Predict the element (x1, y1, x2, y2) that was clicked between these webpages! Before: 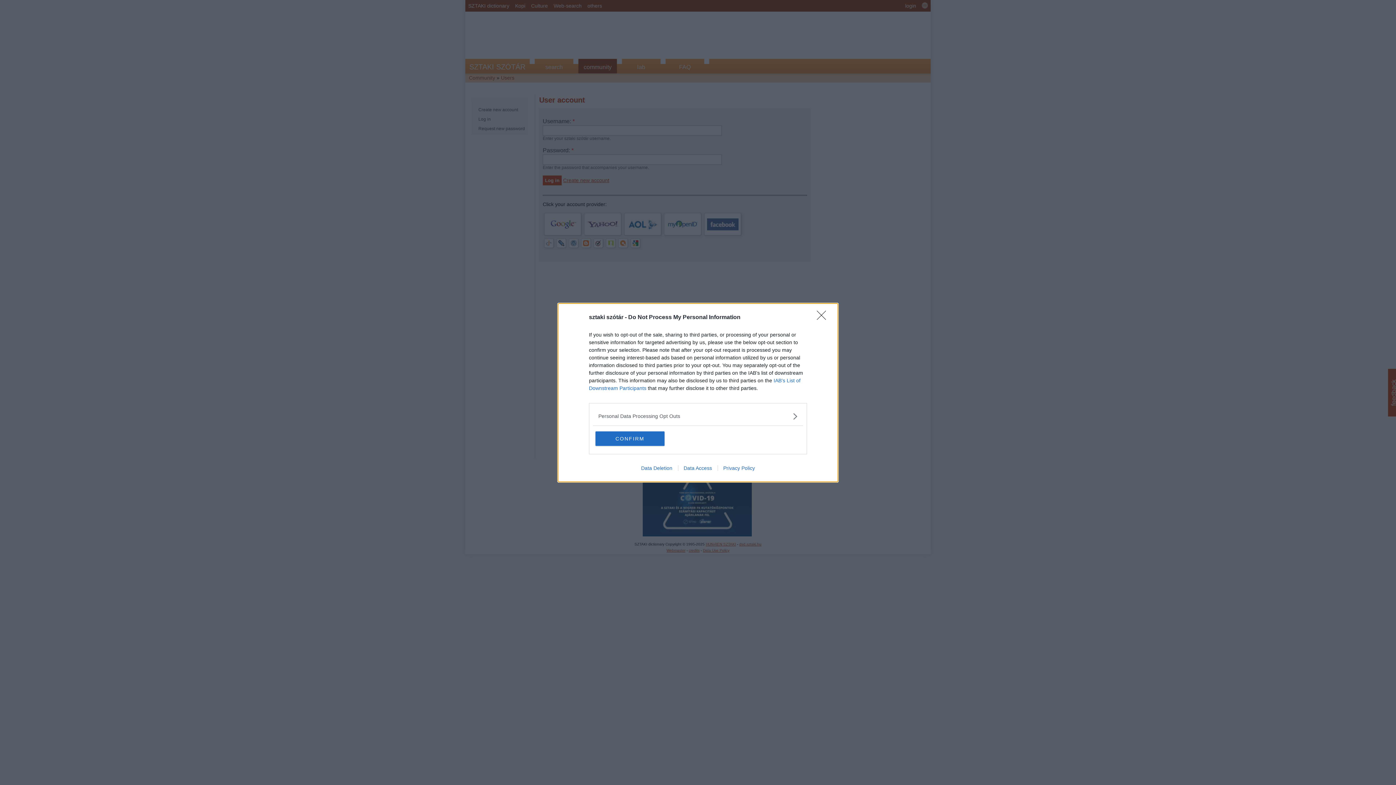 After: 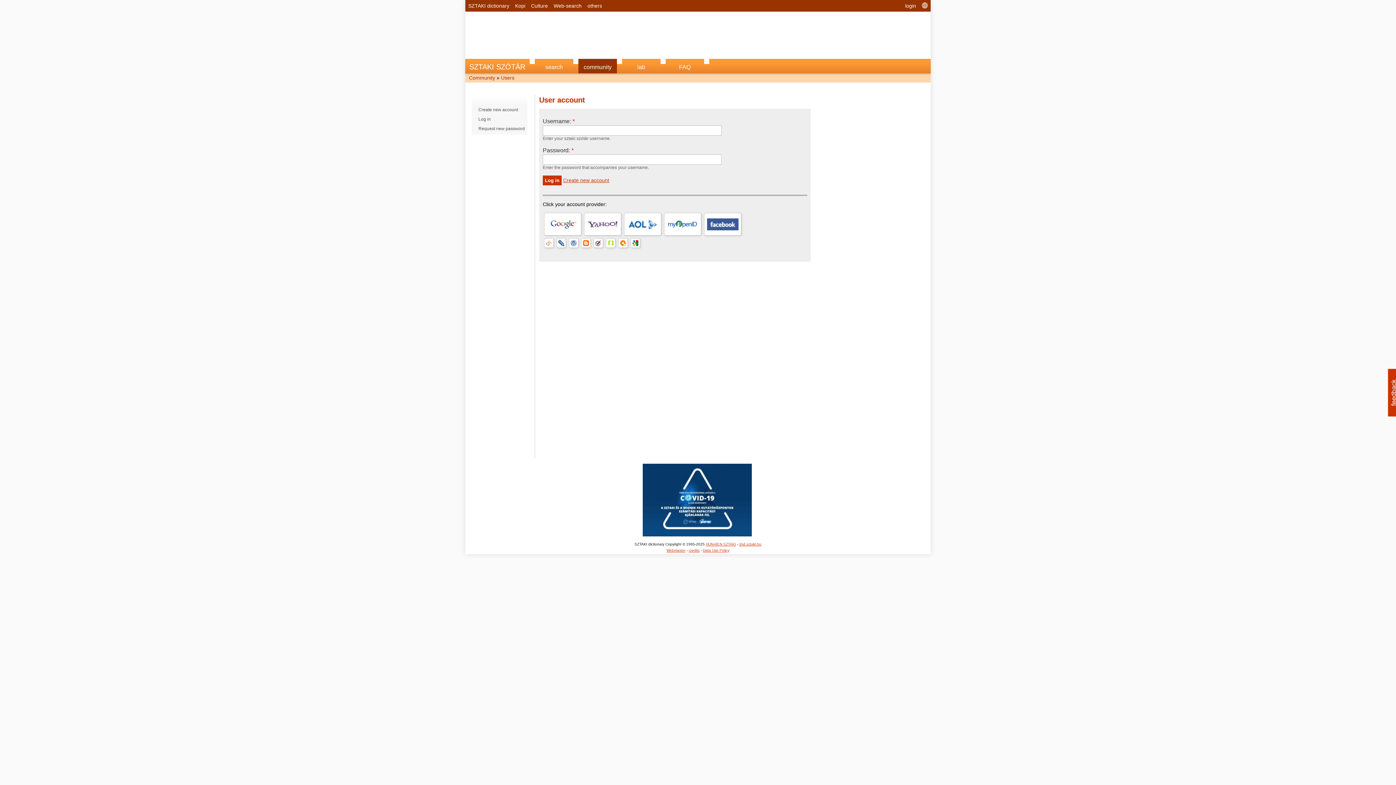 Action: bbox: (595, 431, 664, 446) label: CONFIRM